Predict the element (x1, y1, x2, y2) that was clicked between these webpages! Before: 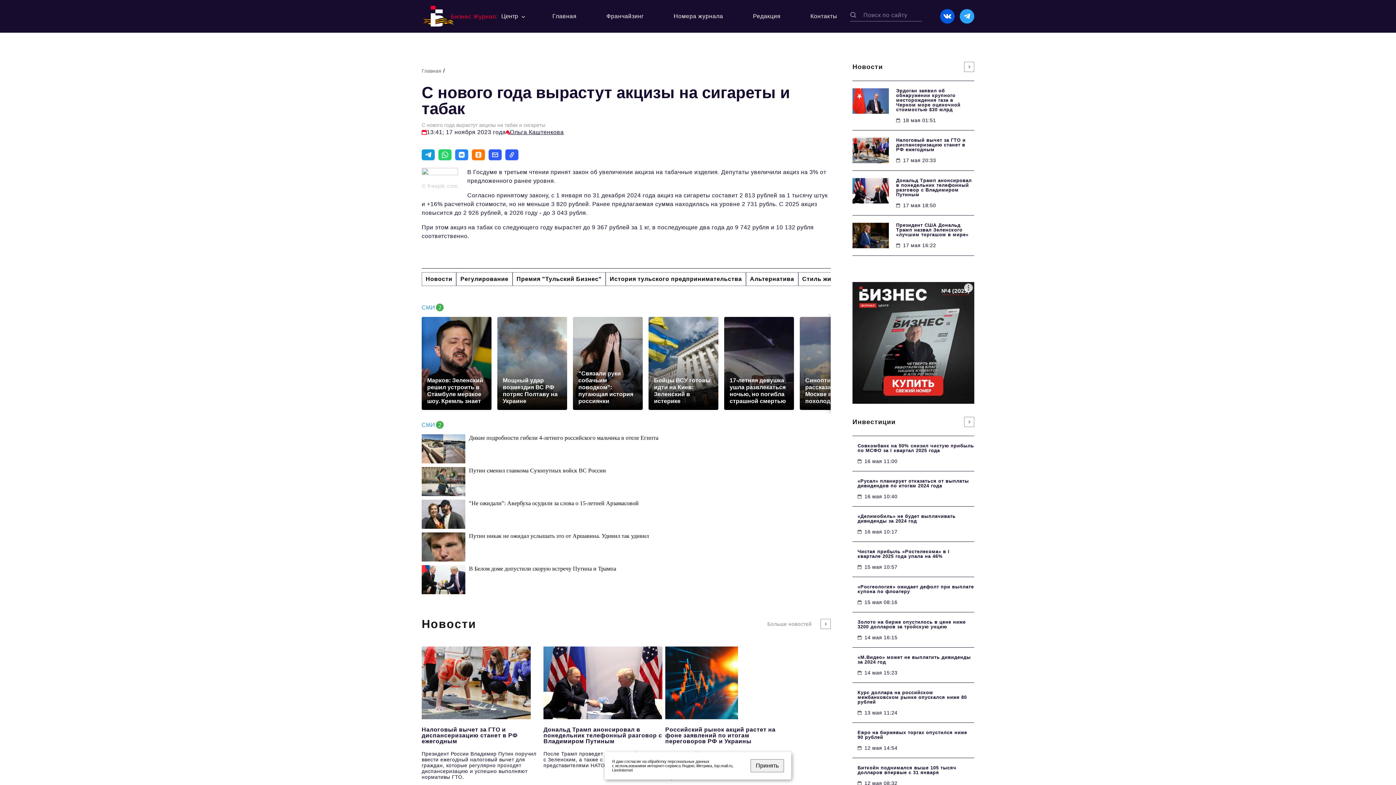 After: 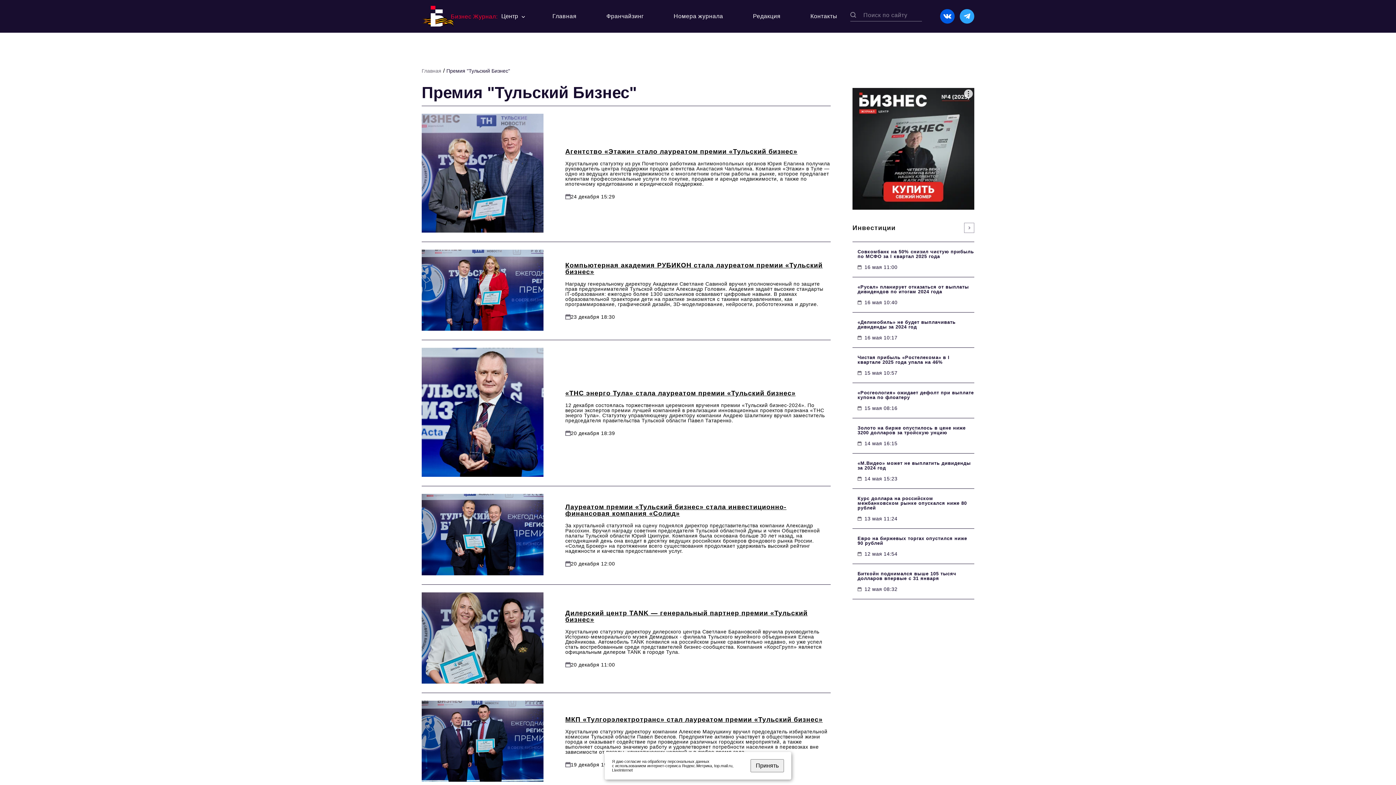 Action: label: Премия "Тульский Бизнес" bbox: (512, 272, 605, 286)